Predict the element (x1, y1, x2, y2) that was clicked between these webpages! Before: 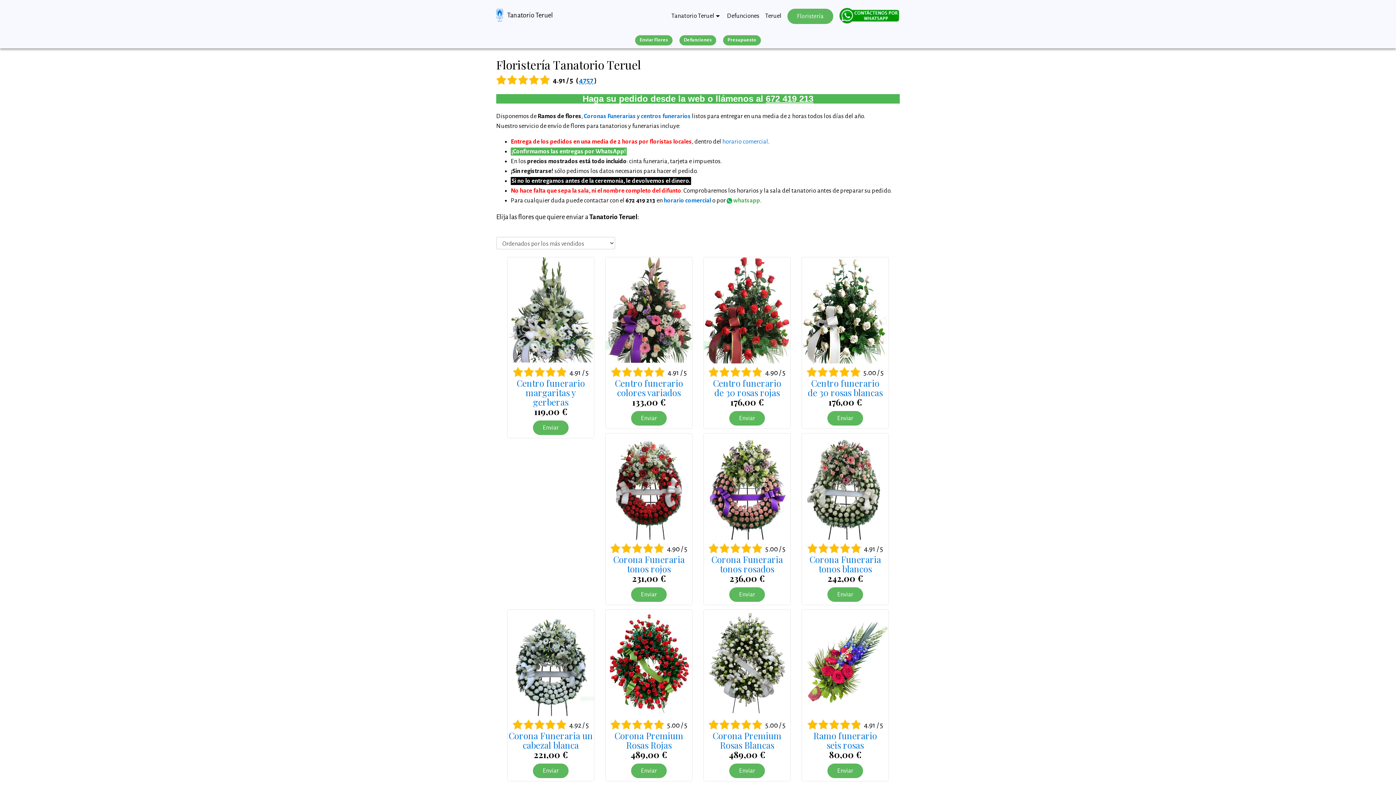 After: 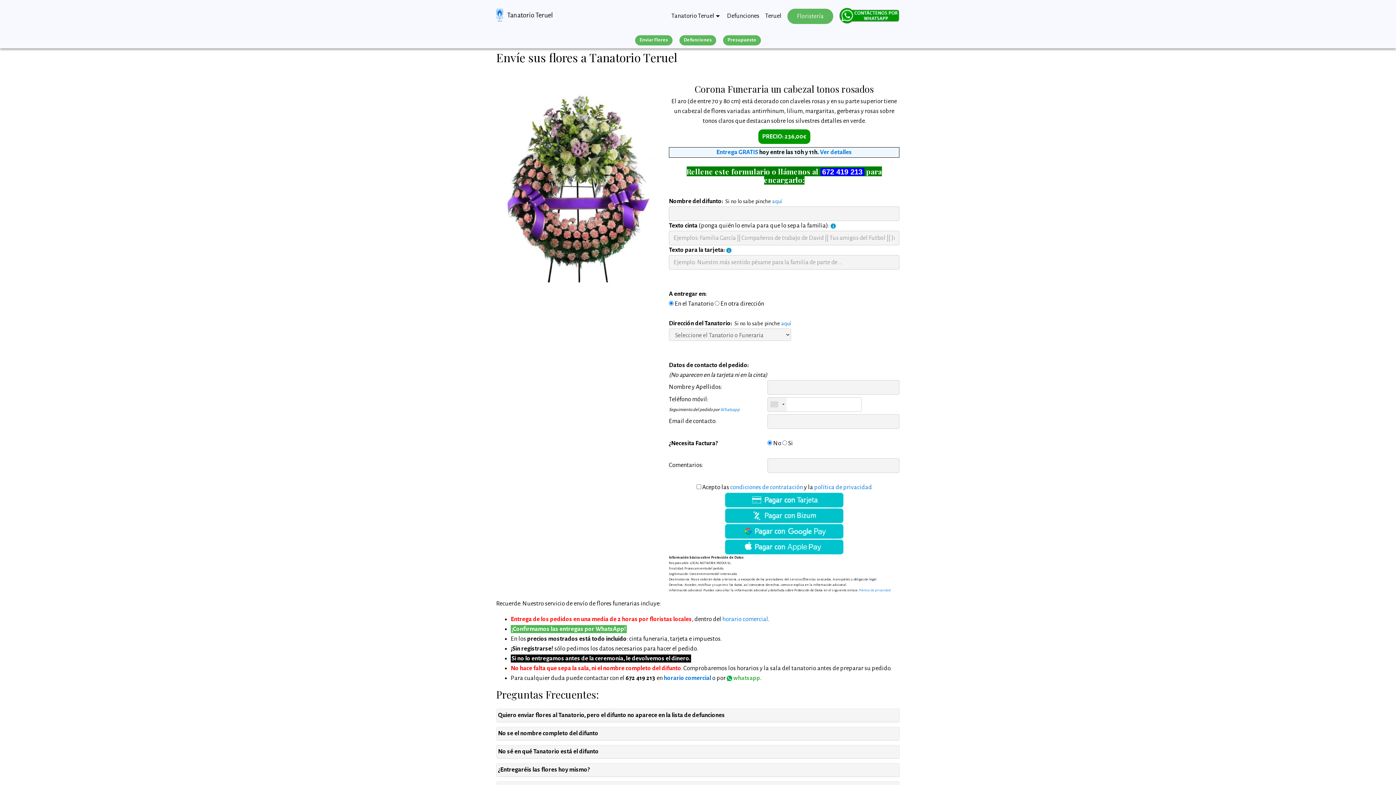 Action: bbox: (729, 587, 764, 602) label: Enviar